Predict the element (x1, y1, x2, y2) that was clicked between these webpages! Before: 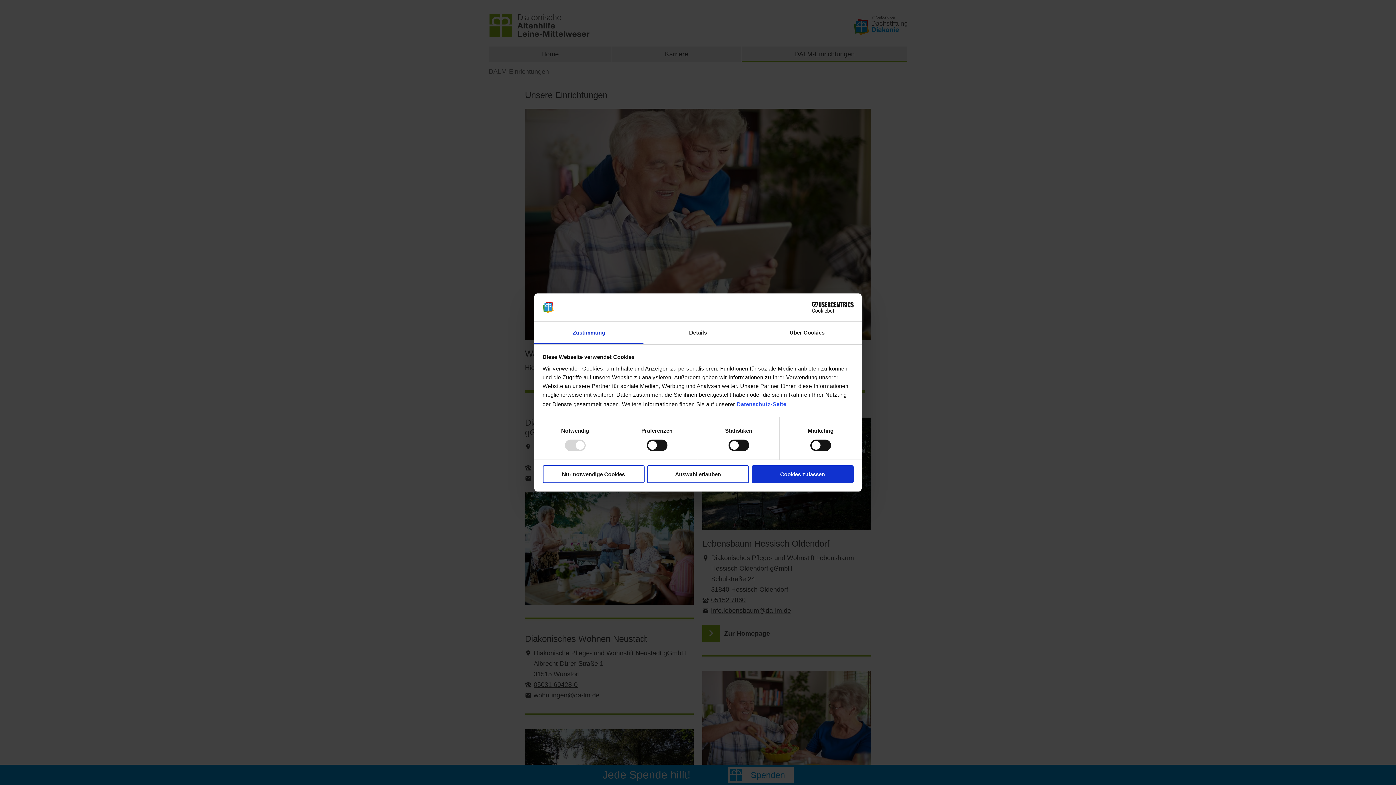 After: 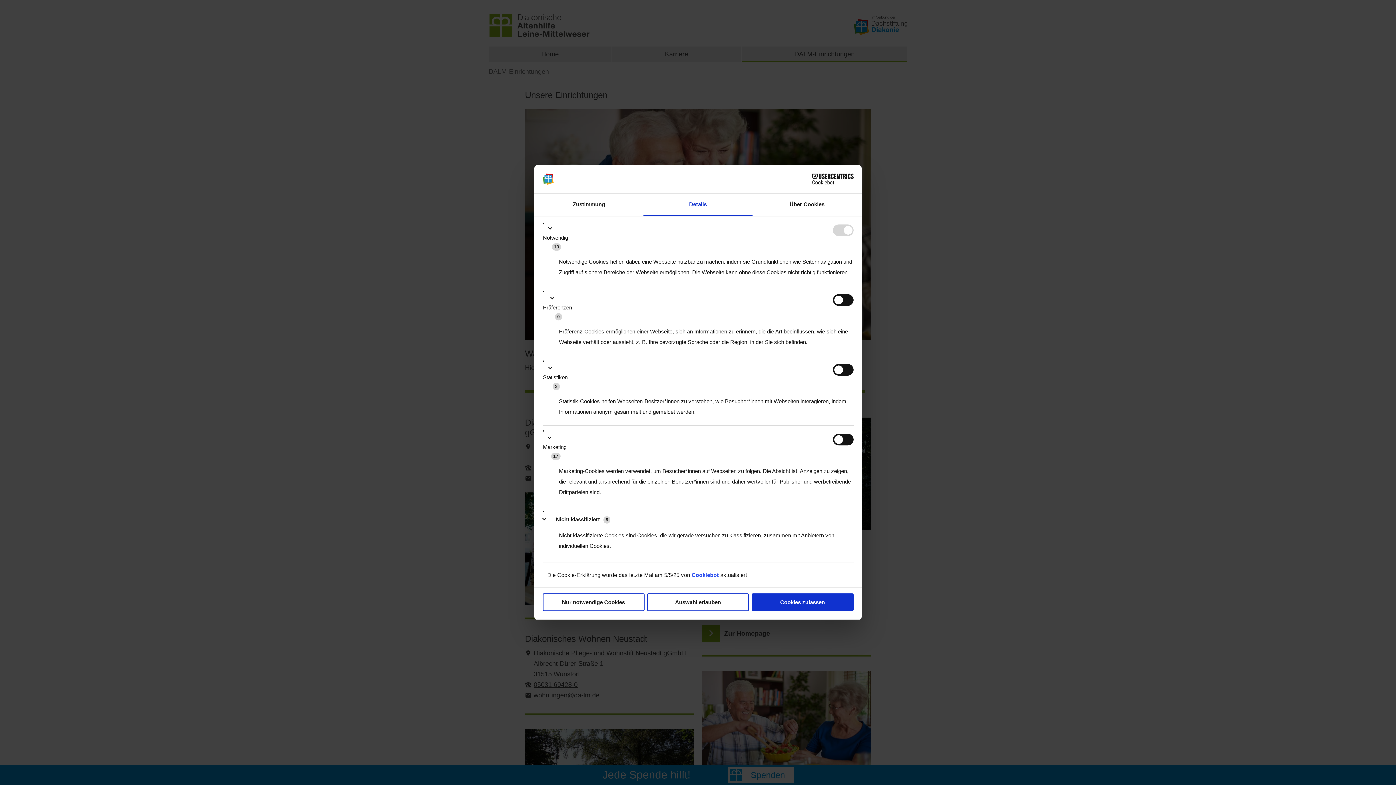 Action: bbox: (643, 321, 752, 344) label: Details